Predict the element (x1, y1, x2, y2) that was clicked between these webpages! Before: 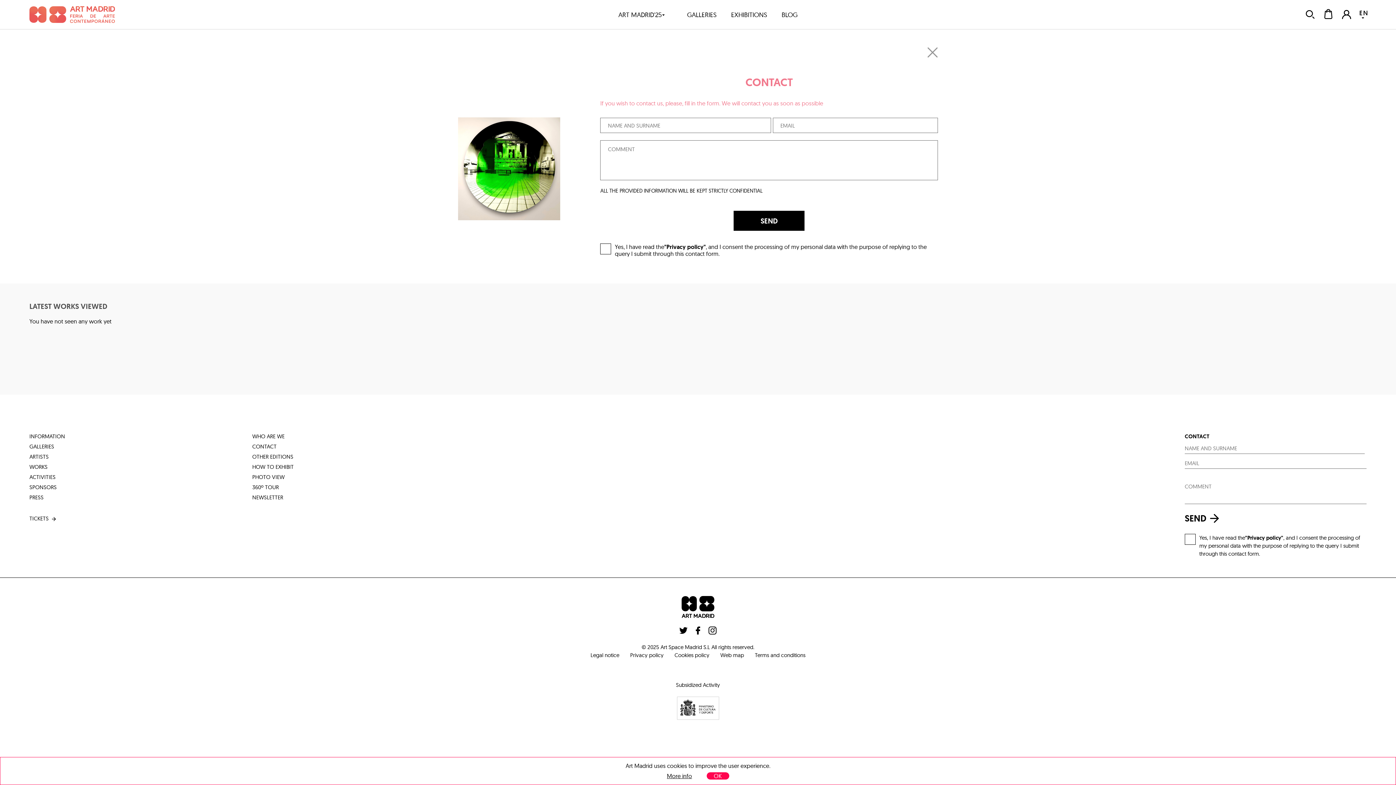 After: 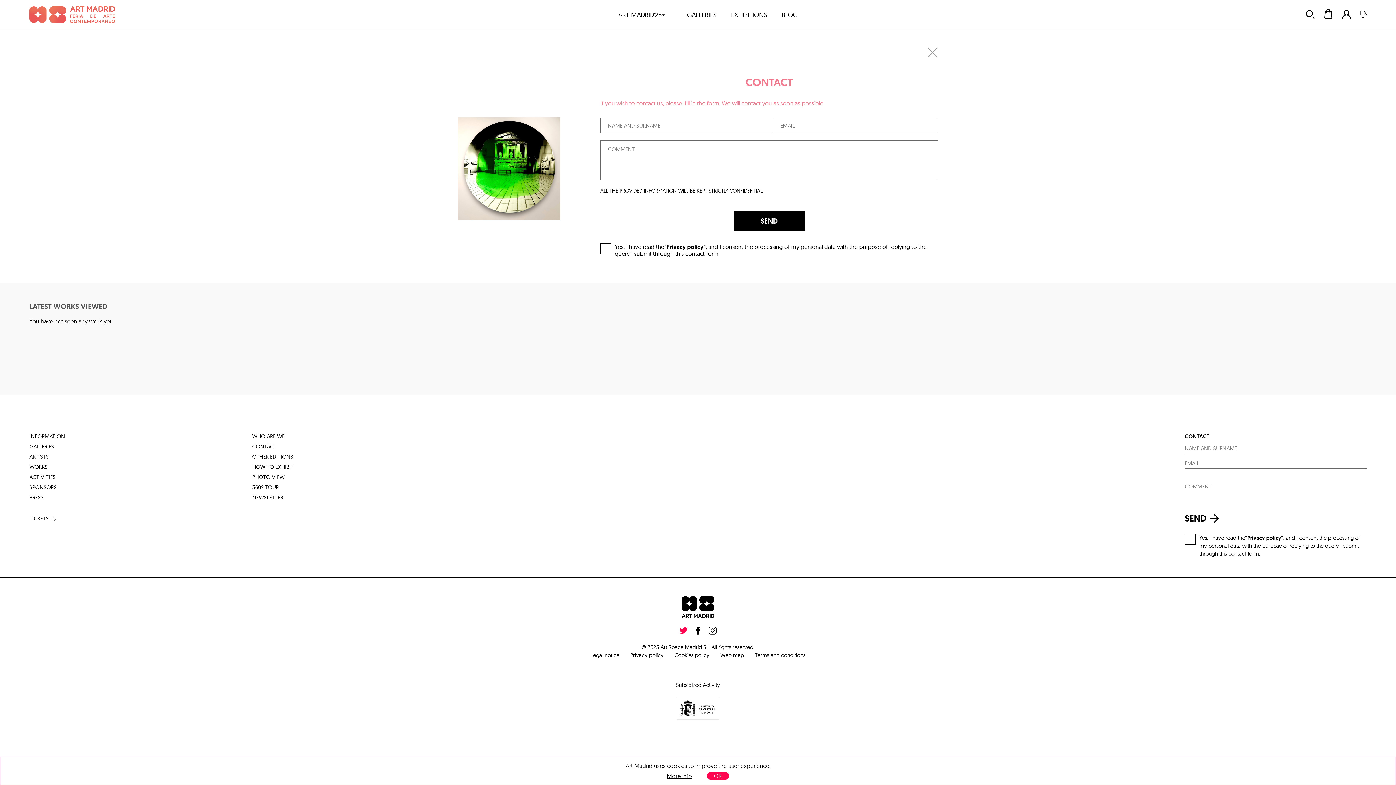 Action: bbox: (678, 626, 689, 633)